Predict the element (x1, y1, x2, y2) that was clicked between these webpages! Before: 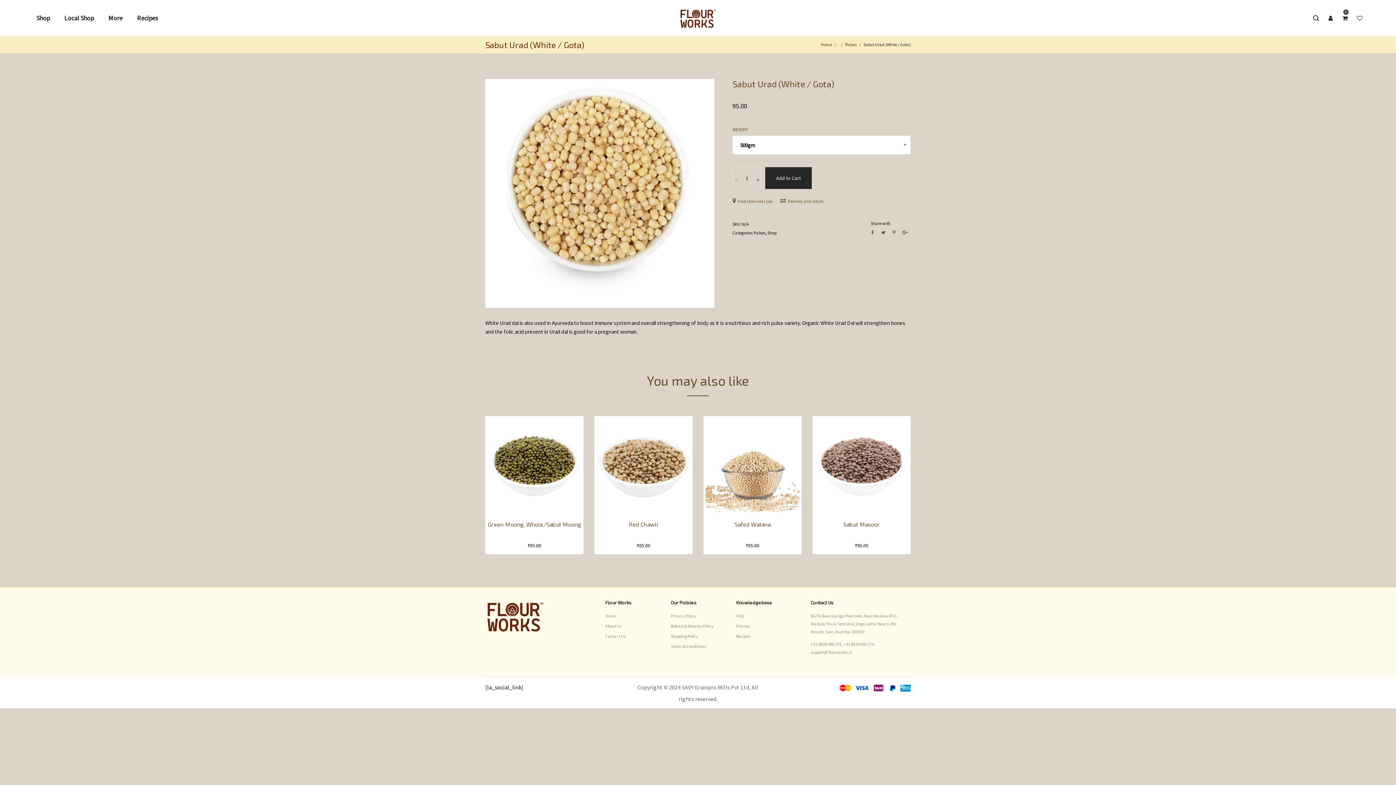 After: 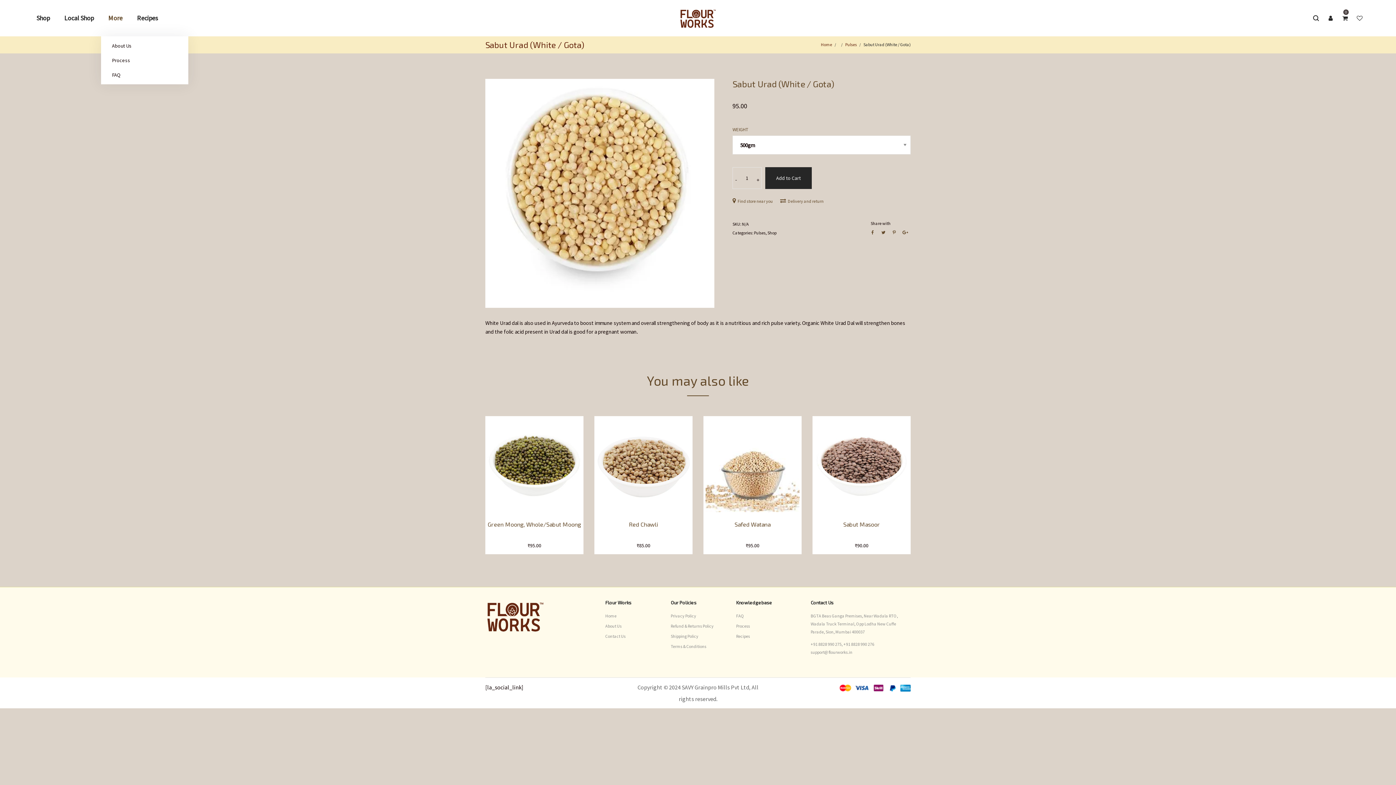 Action: label: More bbox: (102, 10, 128, 25)